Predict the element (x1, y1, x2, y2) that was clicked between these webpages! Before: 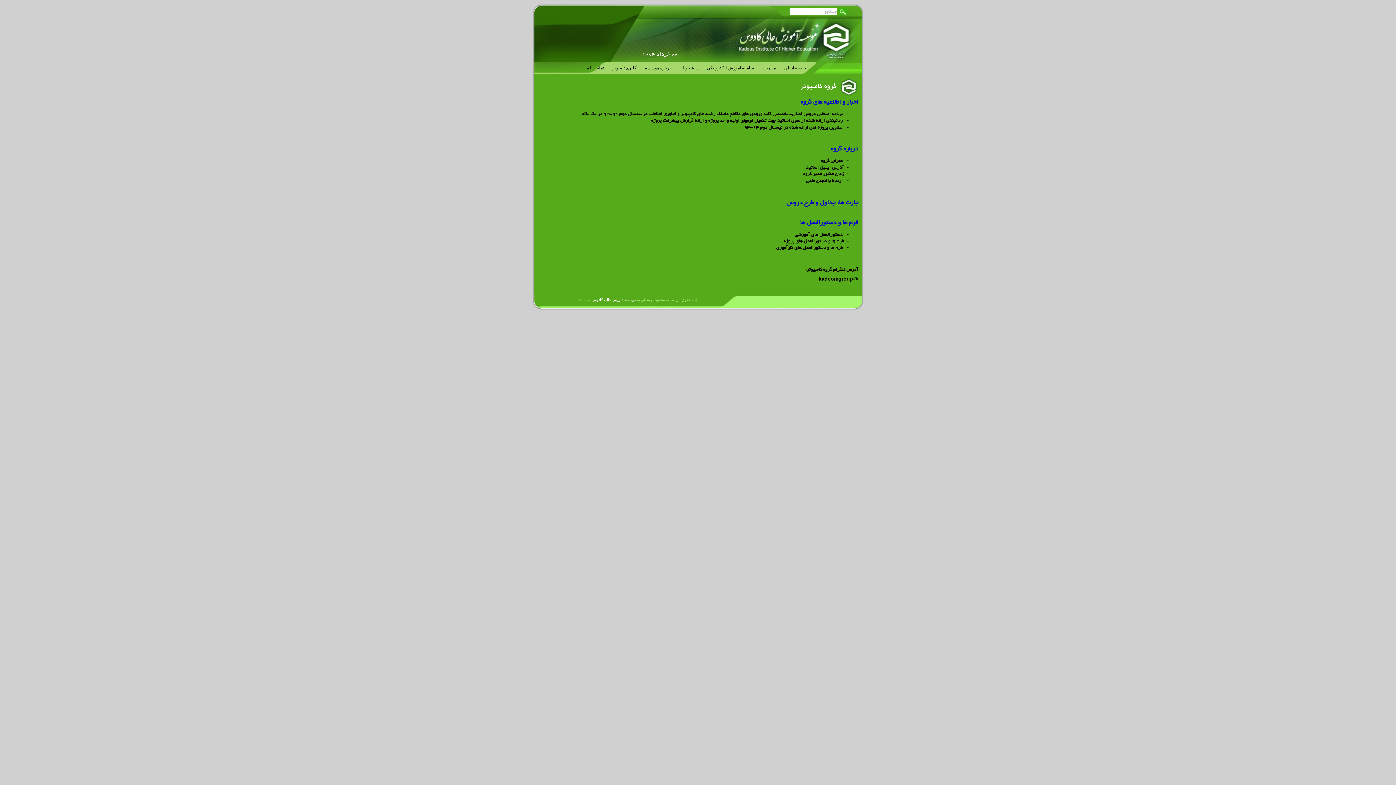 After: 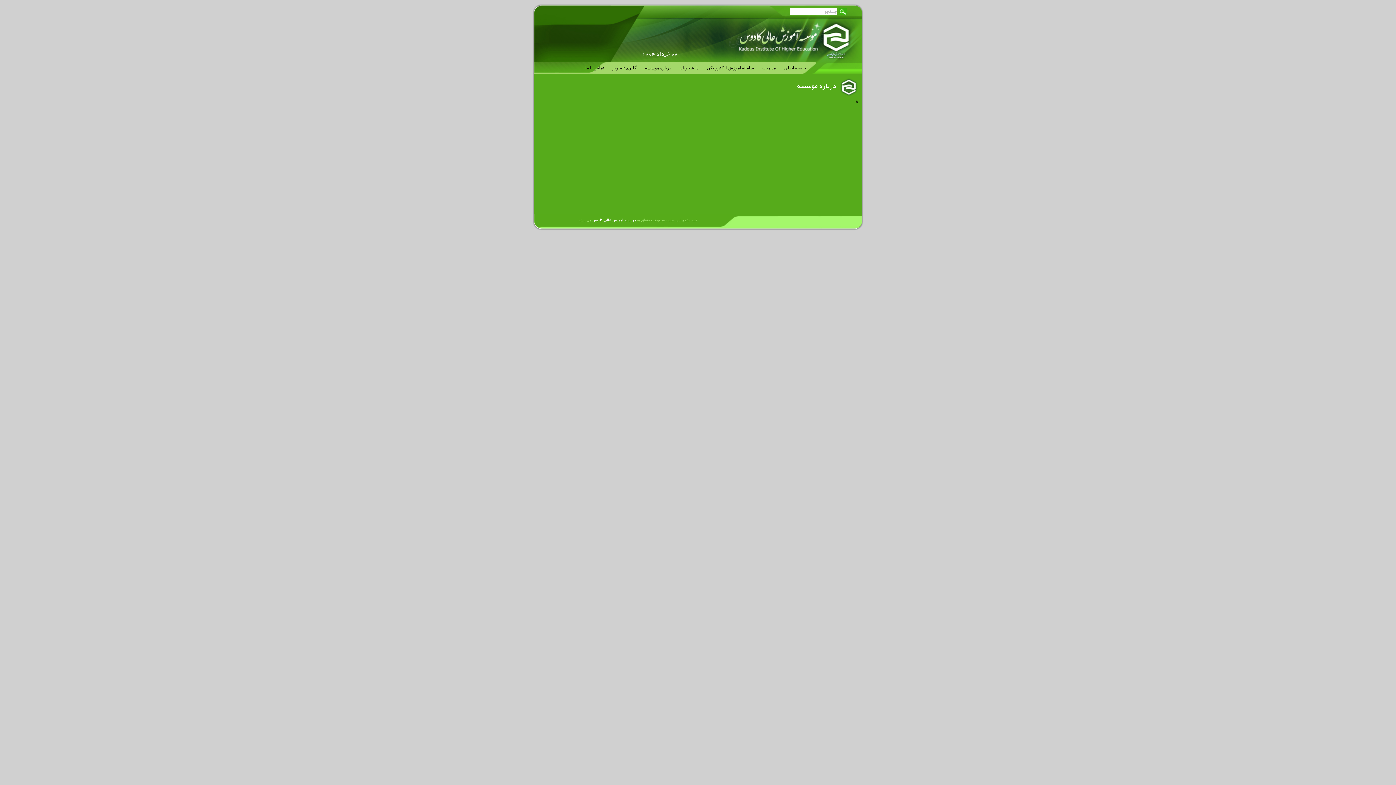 Action: label: درباره موسسه bbox: (641, 62, 674, 74)